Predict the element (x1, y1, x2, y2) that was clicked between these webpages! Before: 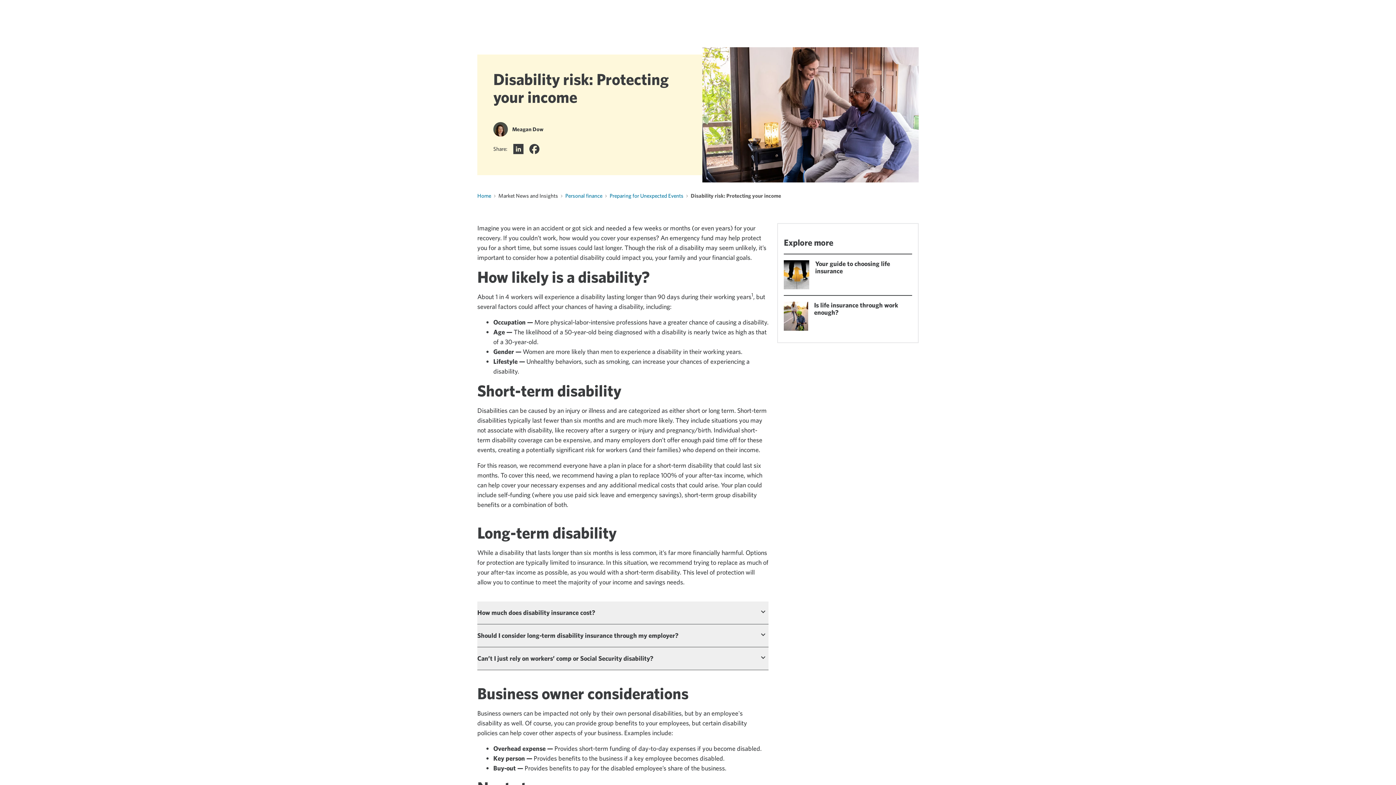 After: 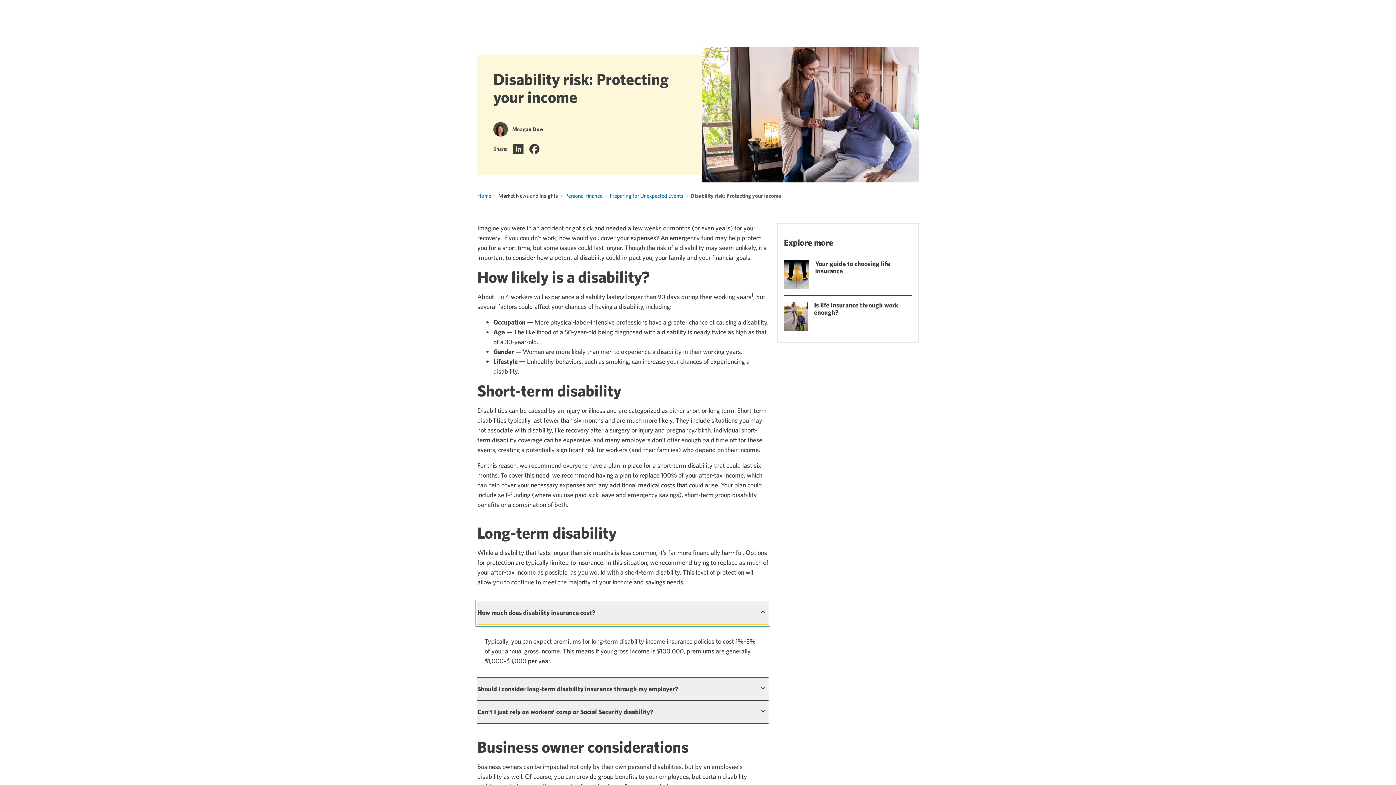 Action: bbox: (477, 601, 768, 624) label: How much does disability insurance cost?